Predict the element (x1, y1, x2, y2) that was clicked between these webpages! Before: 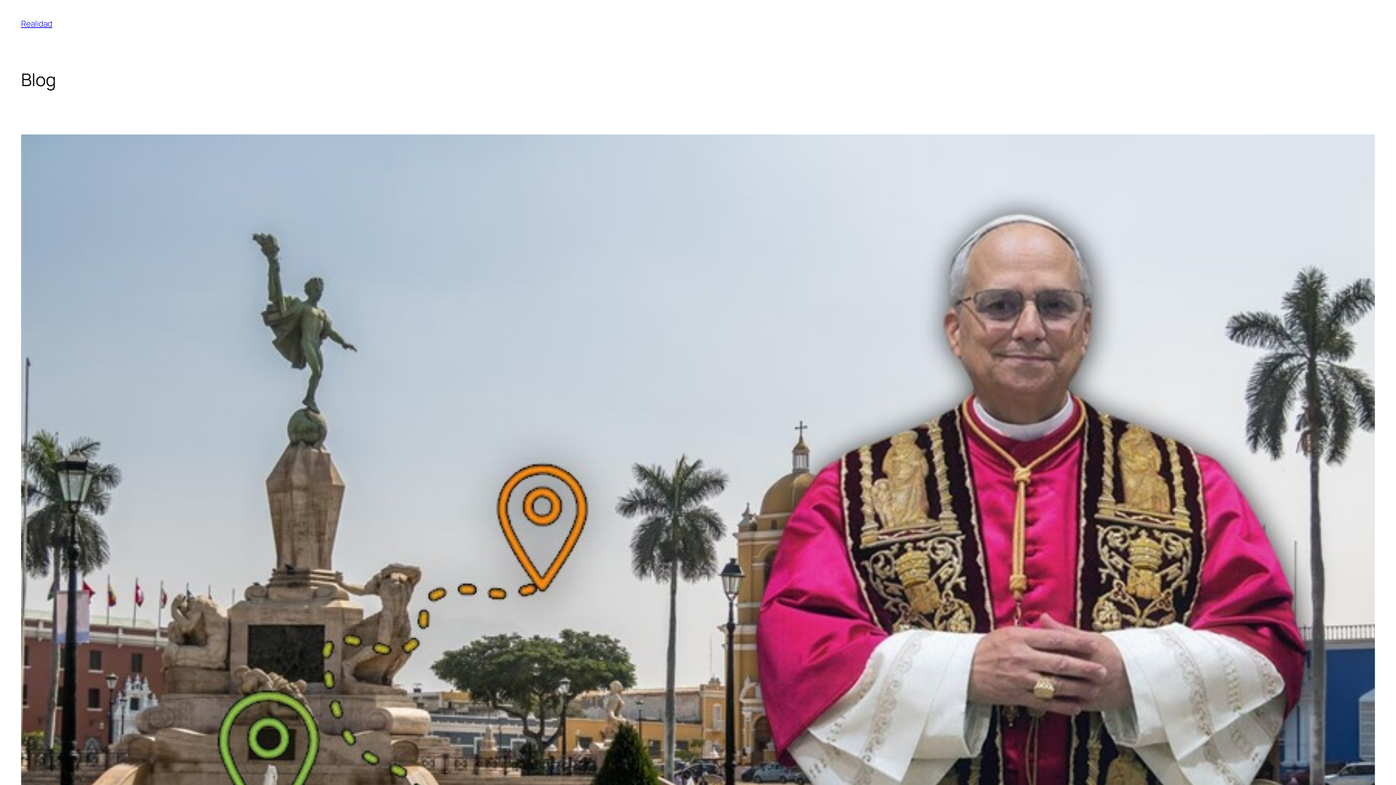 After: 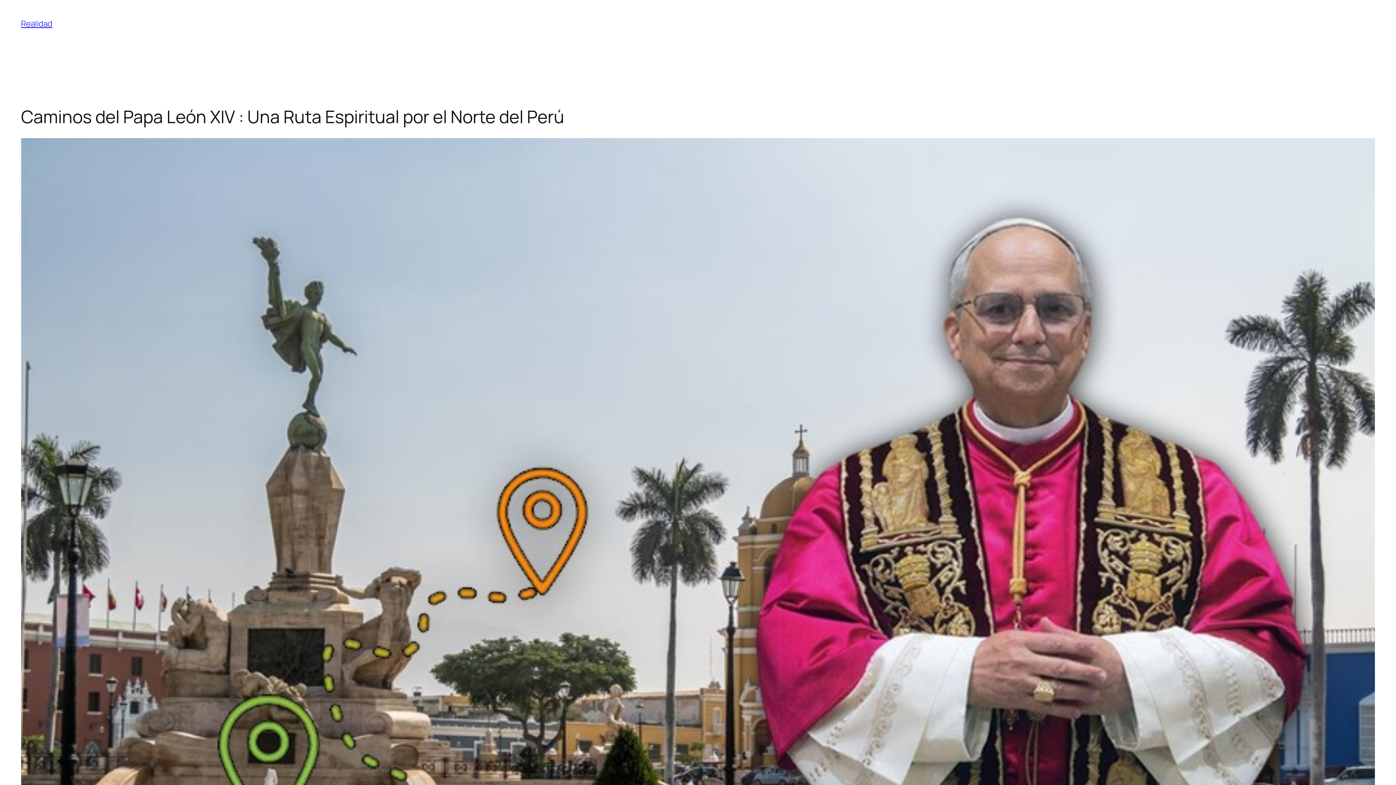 Action: bbox: (21, 134, 1375, 918)